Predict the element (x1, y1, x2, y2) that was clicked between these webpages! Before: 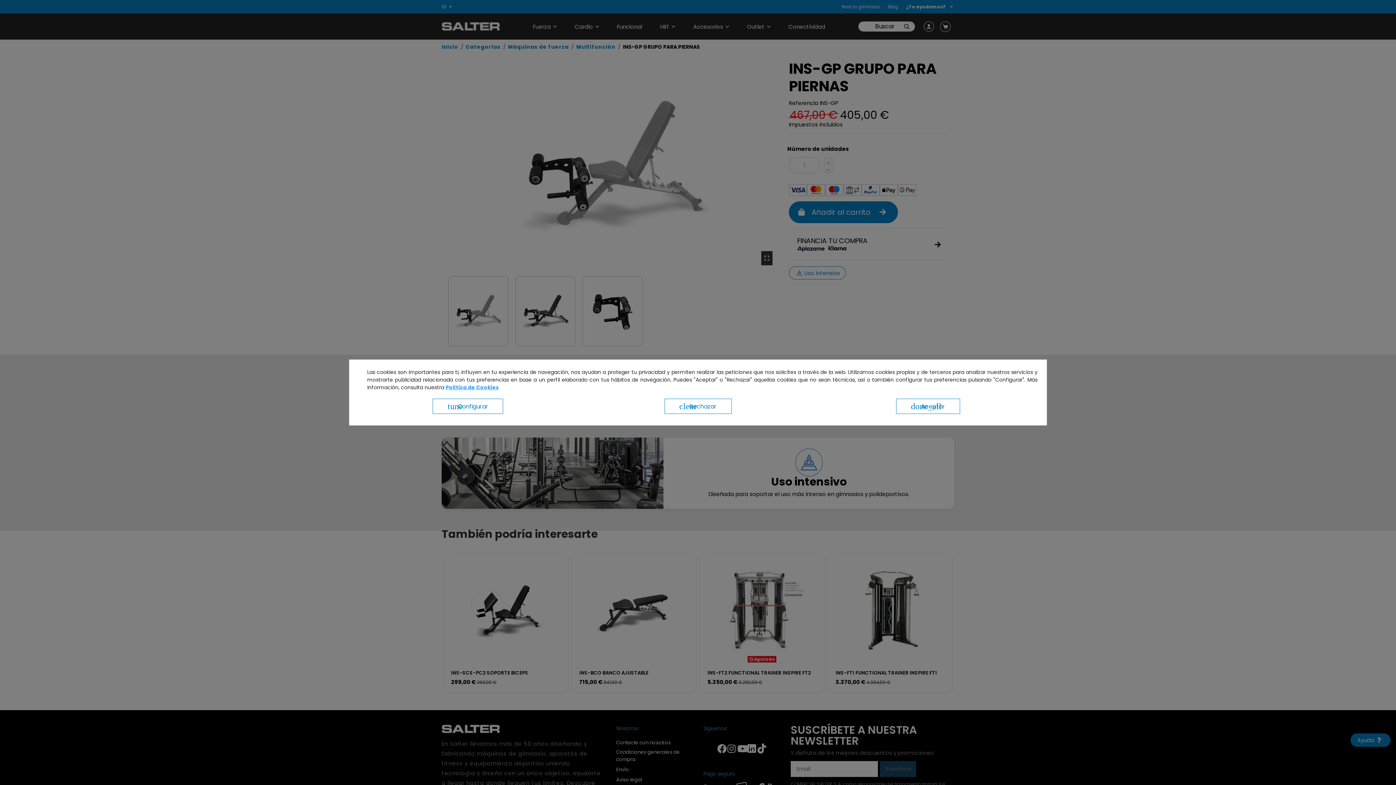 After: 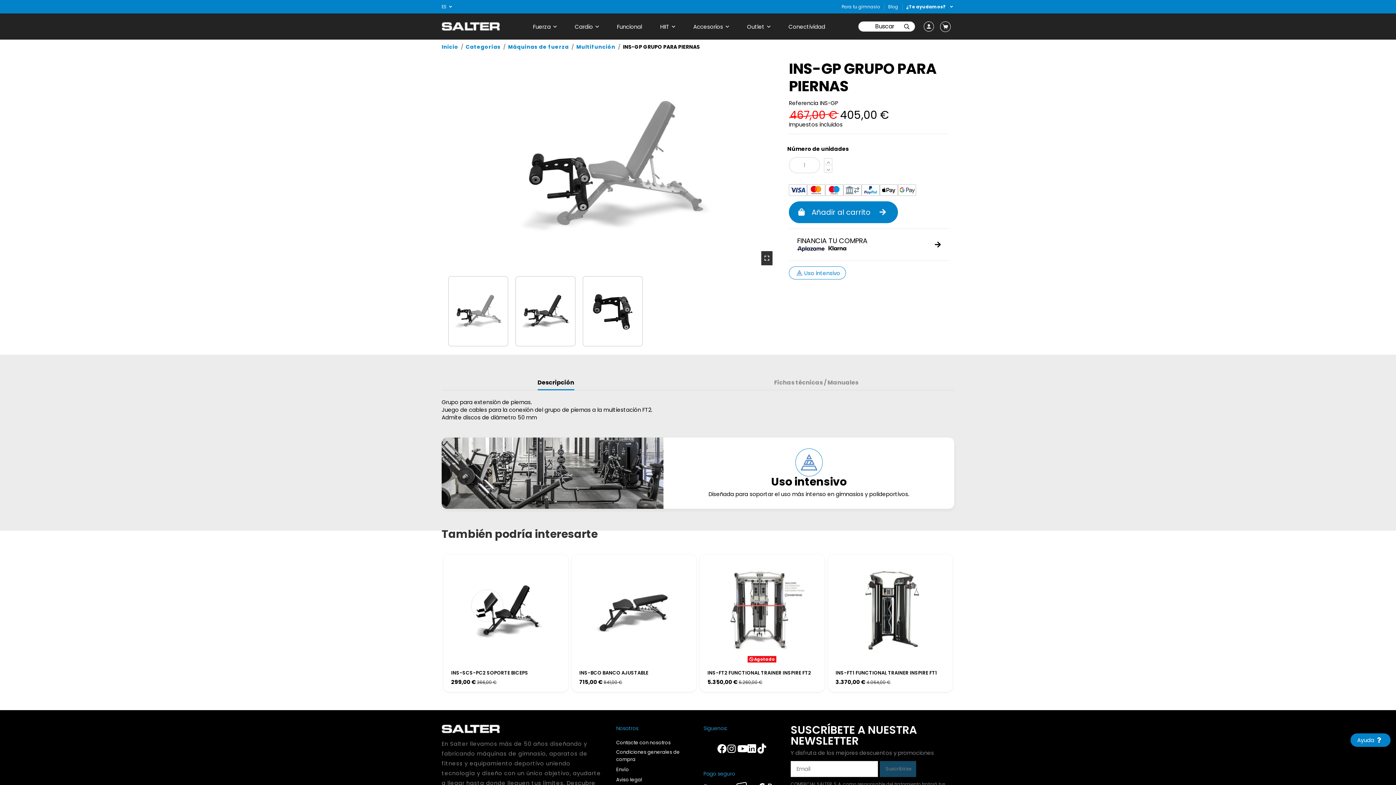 Action: bbox: (896, 398, 960, 414) label: done_all Aceptar